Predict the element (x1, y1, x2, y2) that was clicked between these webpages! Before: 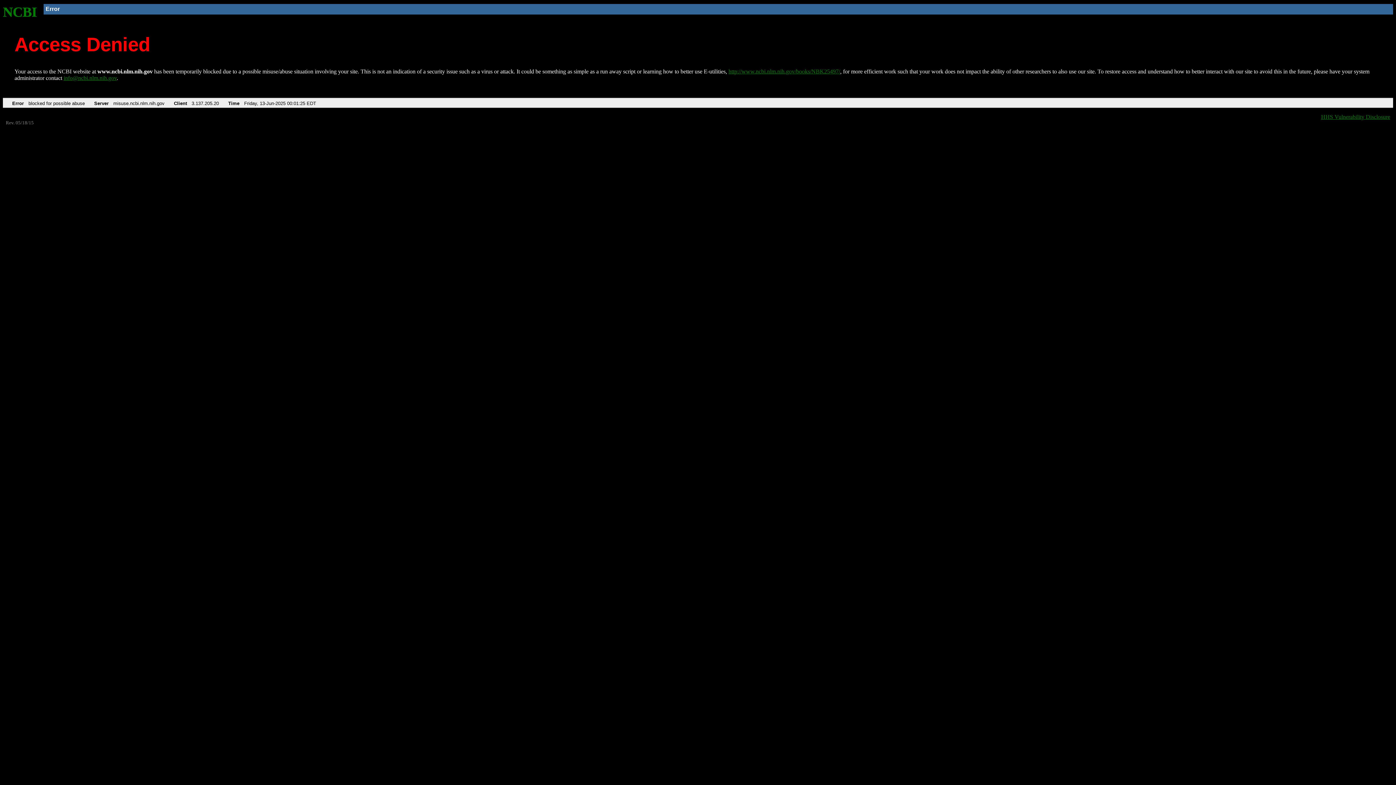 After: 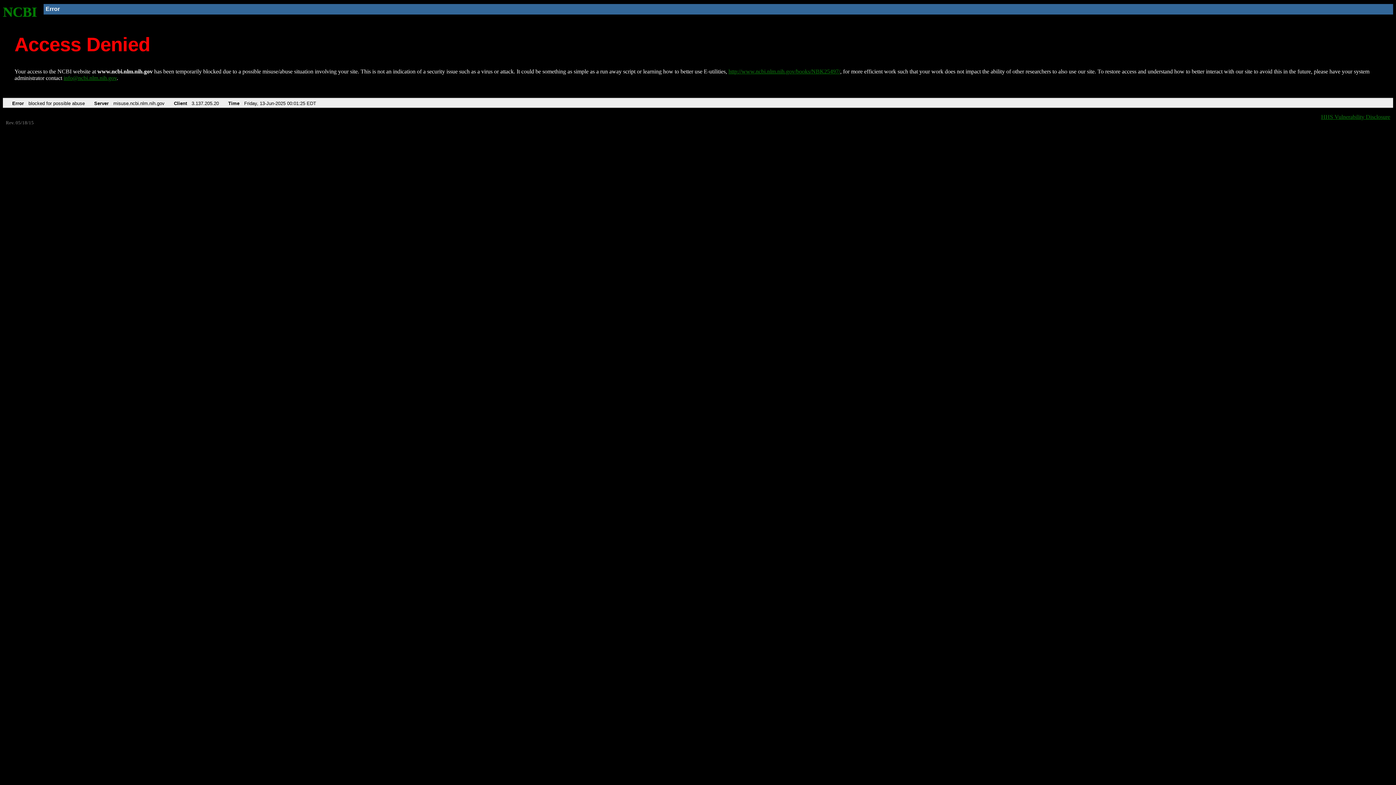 Action: label: info@ncbi.nlm.nih.gov bbox: (63, 75, 116, 81)